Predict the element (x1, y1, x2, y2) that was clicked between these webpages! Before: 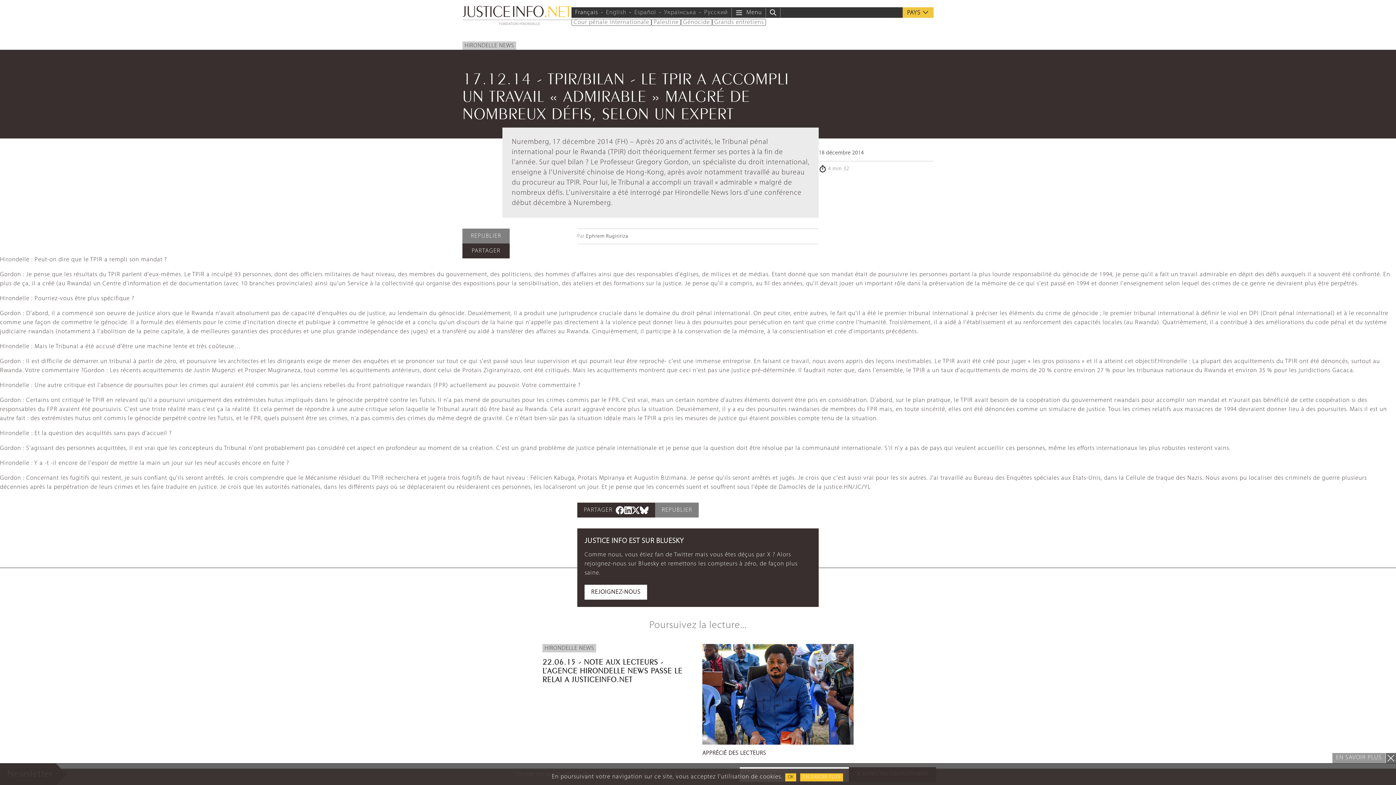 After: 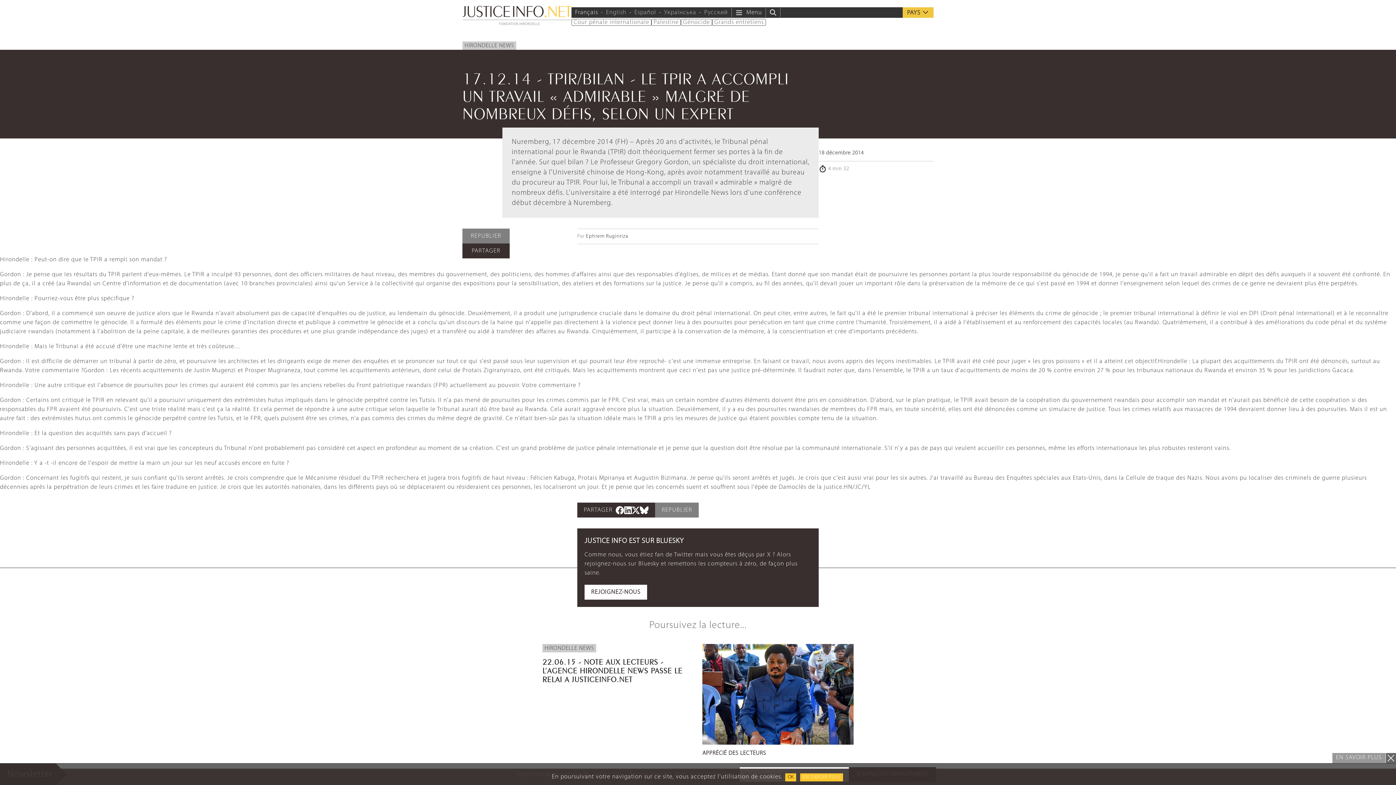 Action: label: REJOIGNEZ-NOUS bbox: (584, 585, 647, 600)